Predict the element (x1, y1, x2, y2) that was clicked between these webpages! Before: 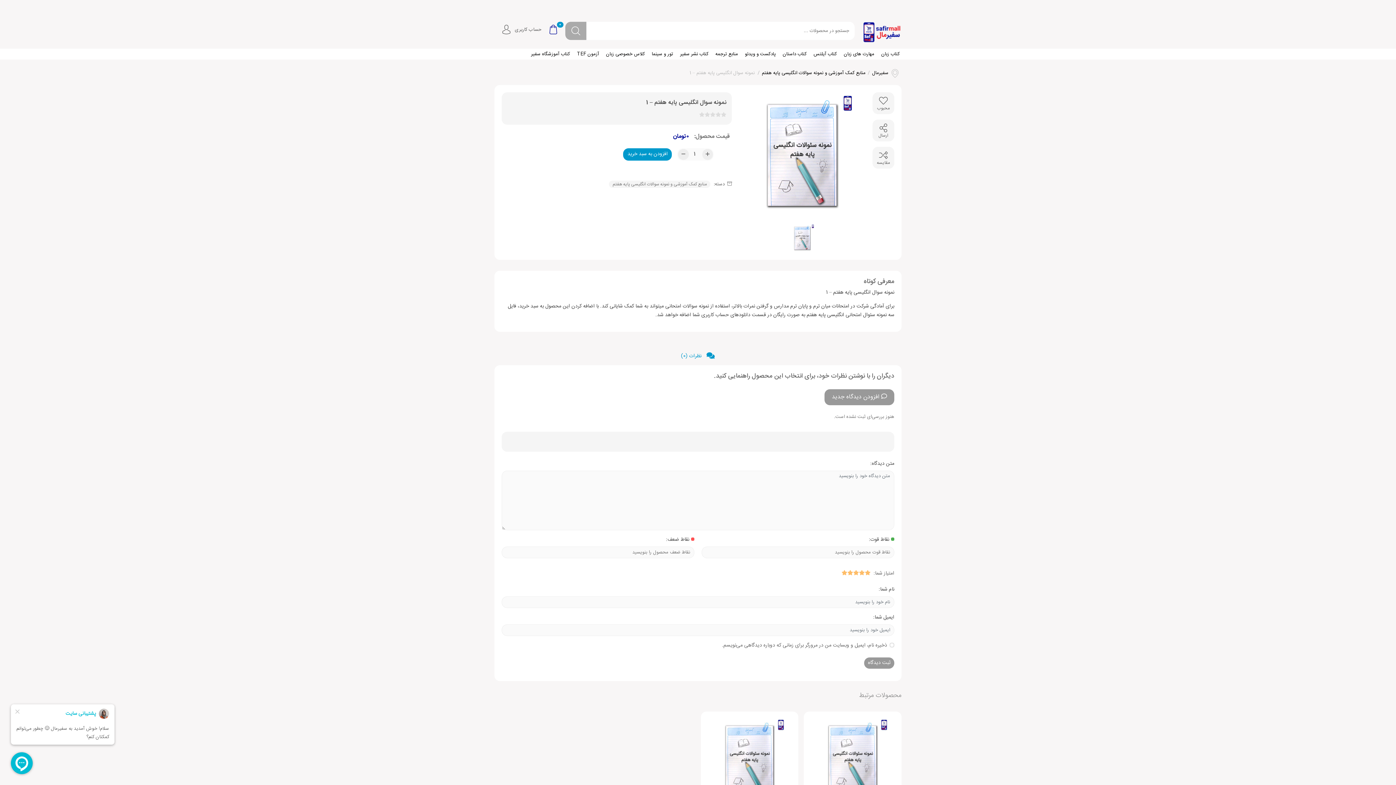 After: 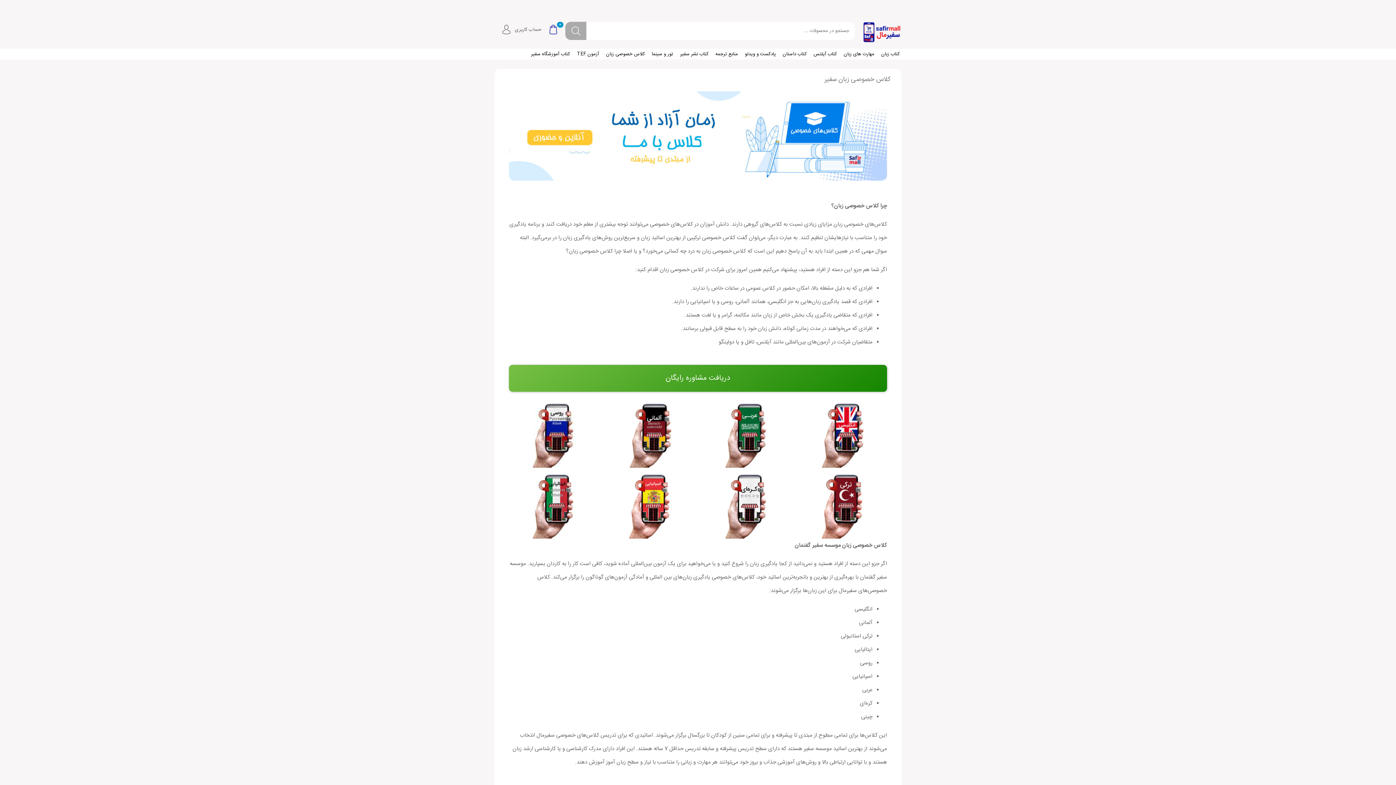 Action: label: کلاس خصوصی زبان bbox: (604, 48, 646, 59)